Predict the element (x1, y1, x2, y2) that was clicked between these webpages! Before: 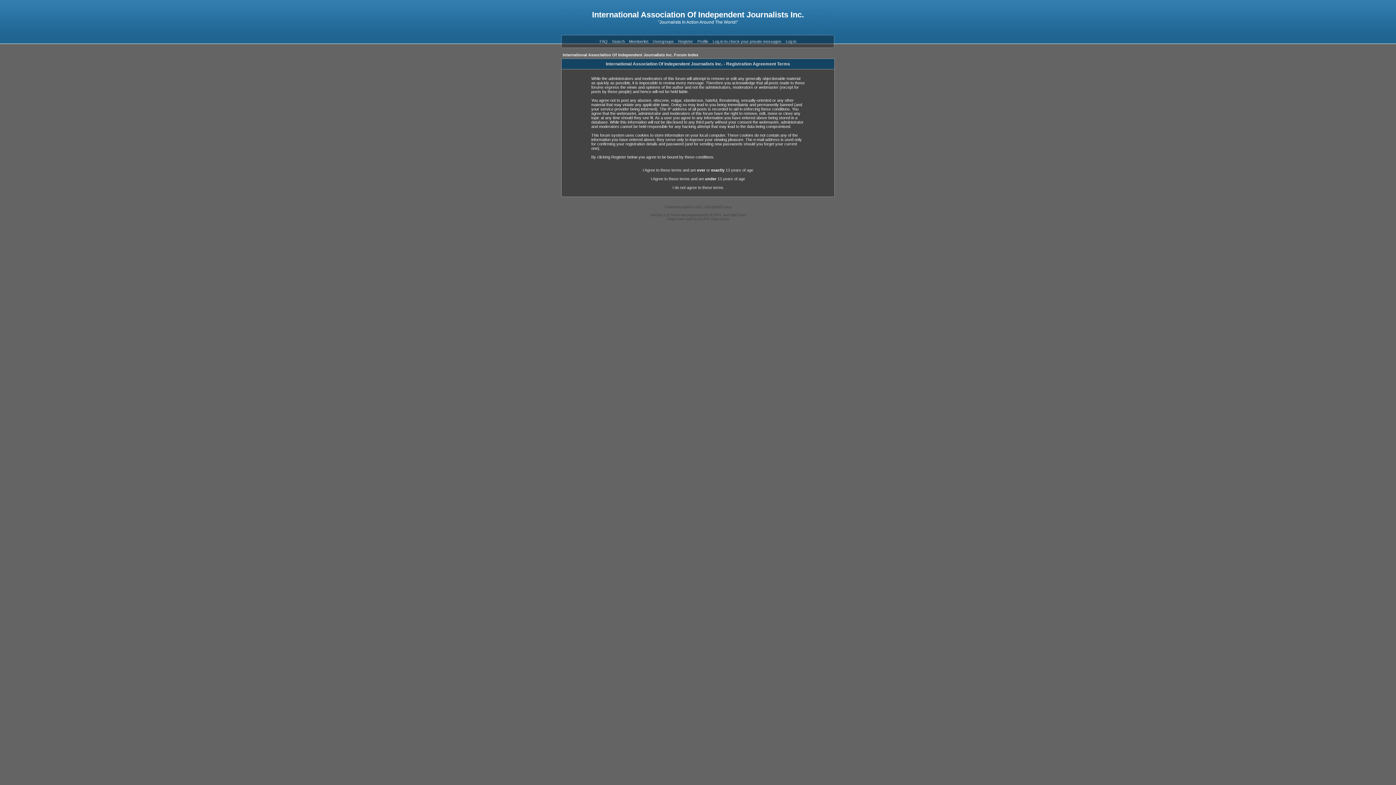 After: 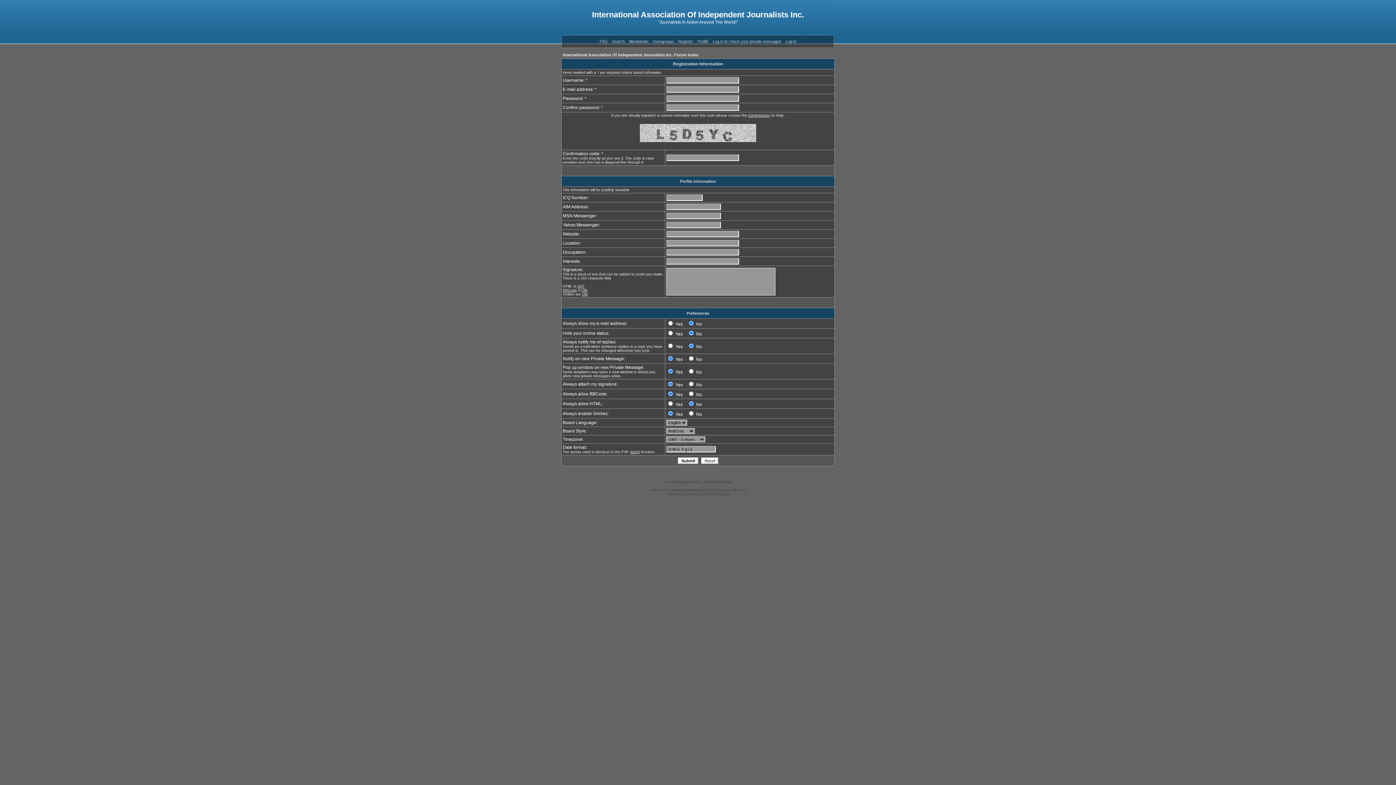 Action: label: I Agree to these terms and am under 13 years of age bbox: (651, 176, 745, 181)